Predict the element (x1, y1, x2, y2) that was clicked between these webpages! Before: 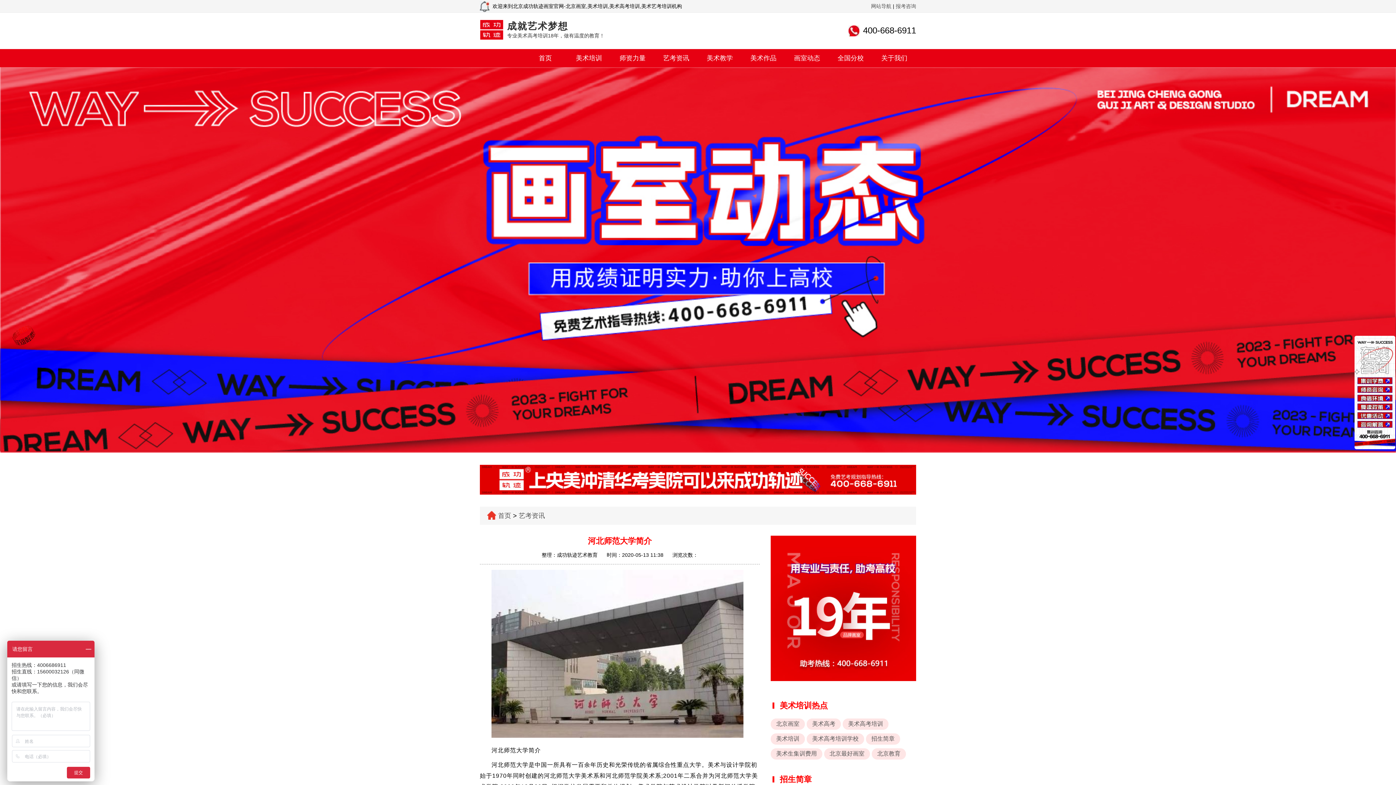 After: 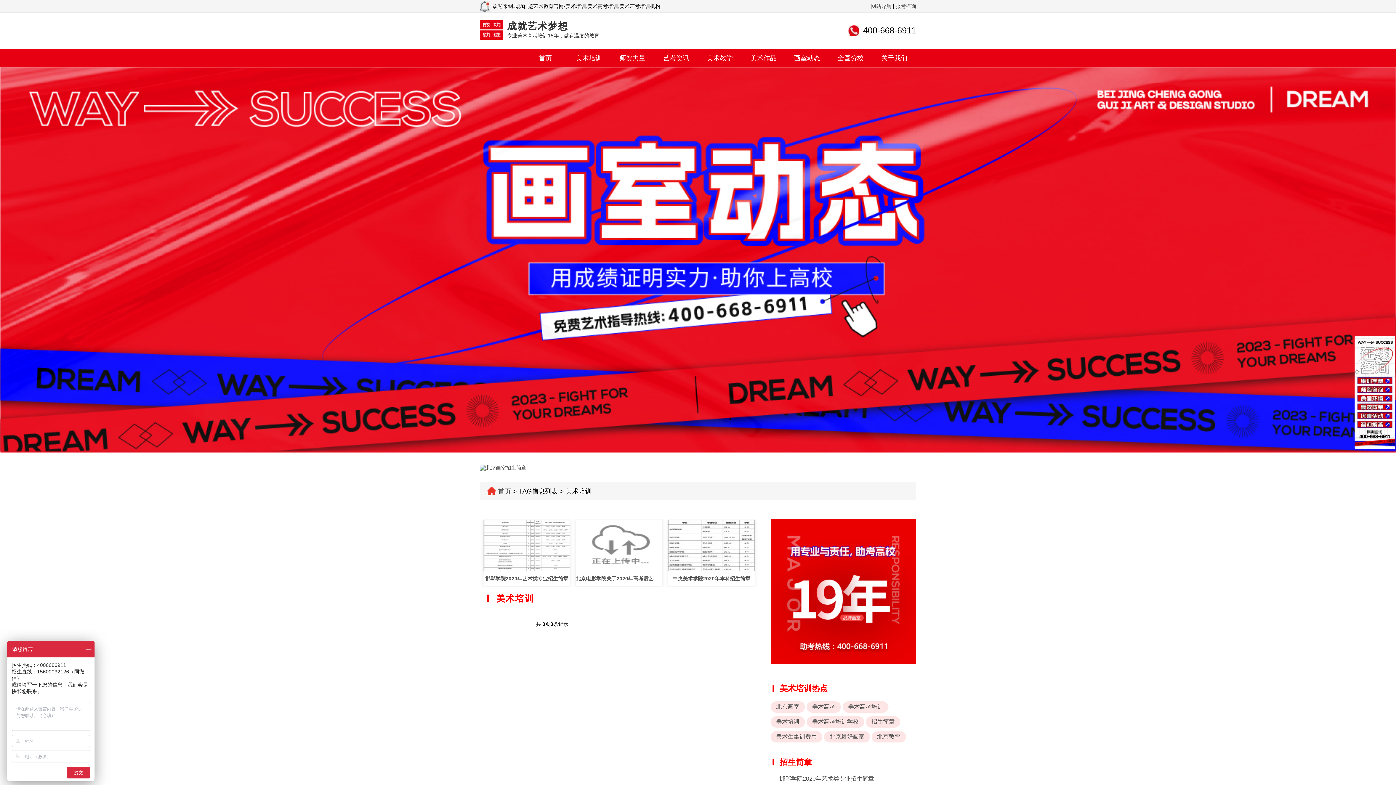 Action: bbox: (770, 733, 805, 745) label: 美术培训